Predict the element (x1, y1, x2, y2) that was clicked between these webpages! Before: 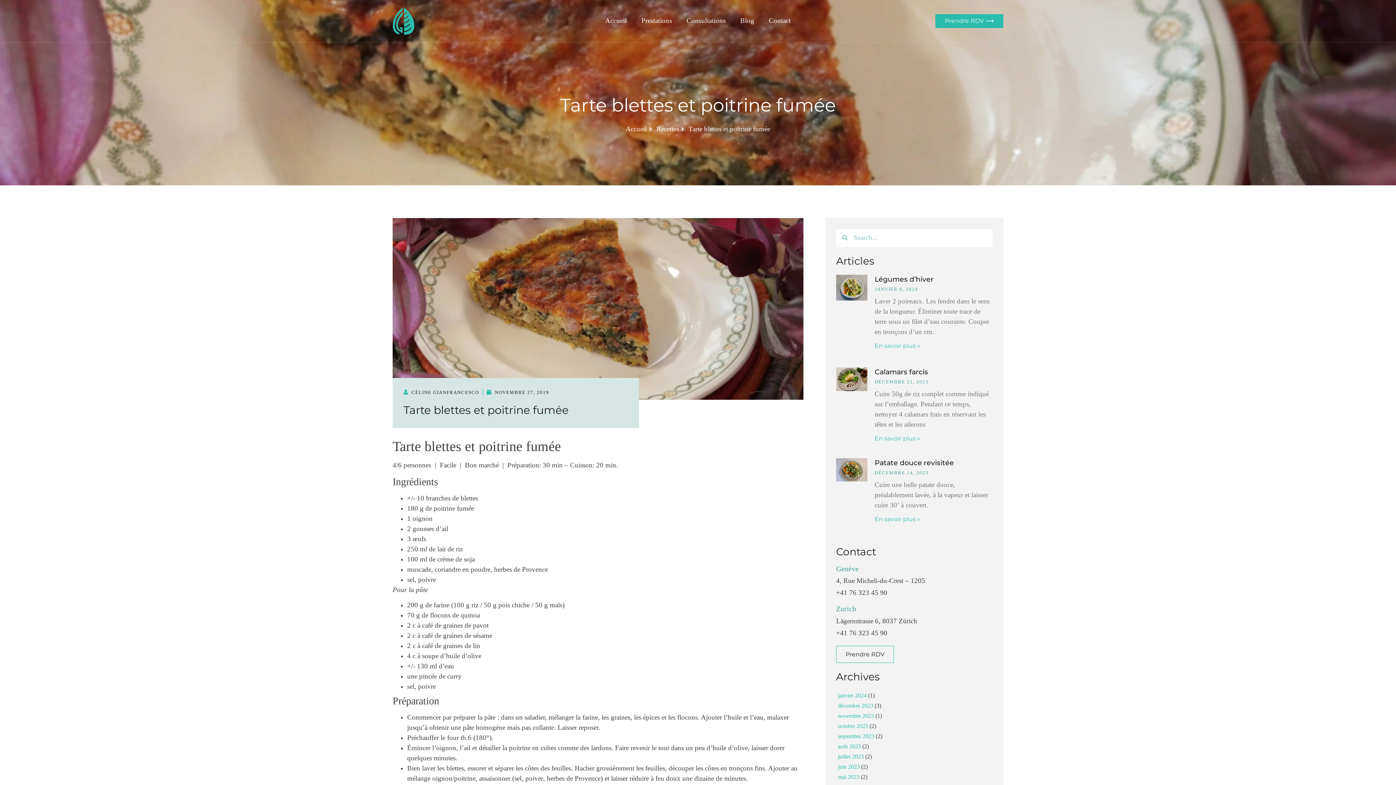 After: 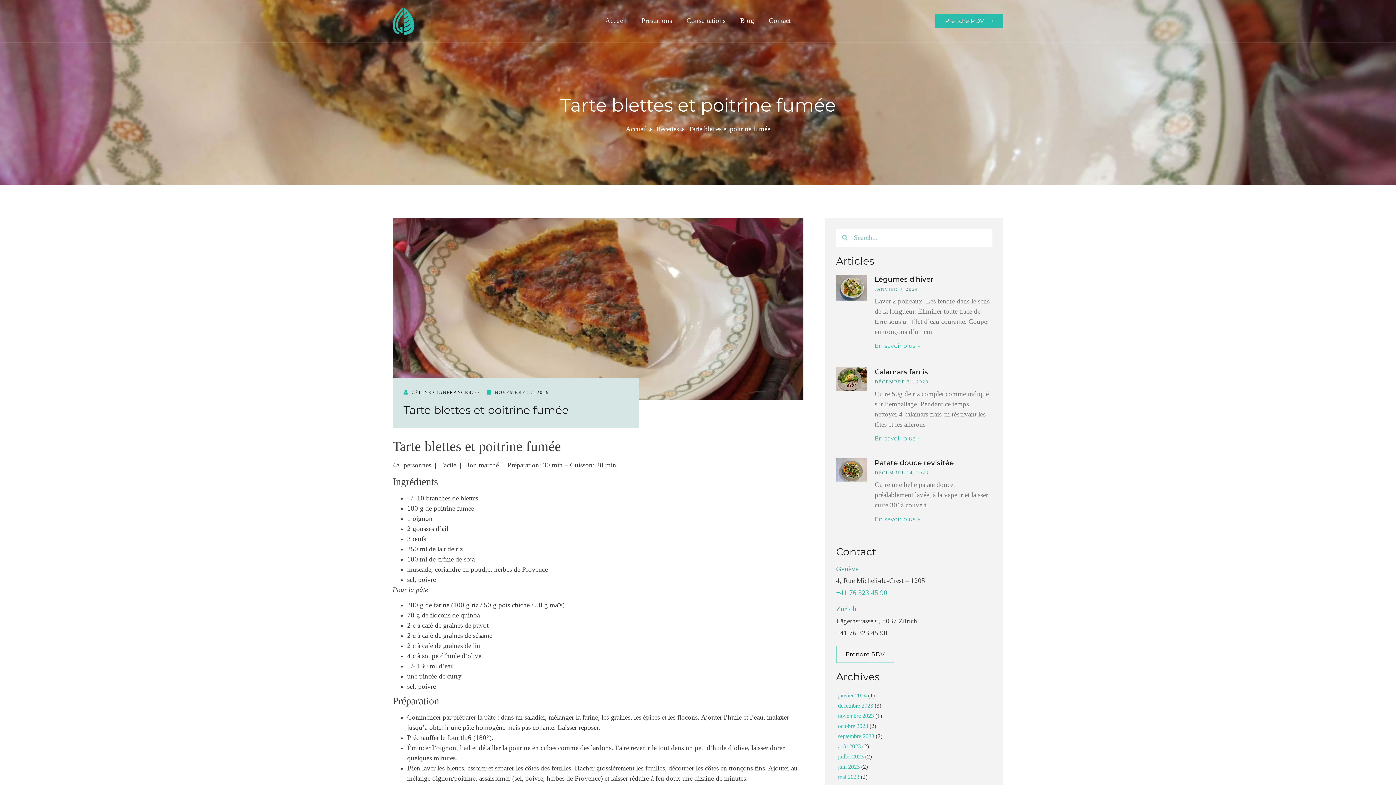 Action: label: +41 76 323 45 90 bbox: (836, 588, 992, 598)